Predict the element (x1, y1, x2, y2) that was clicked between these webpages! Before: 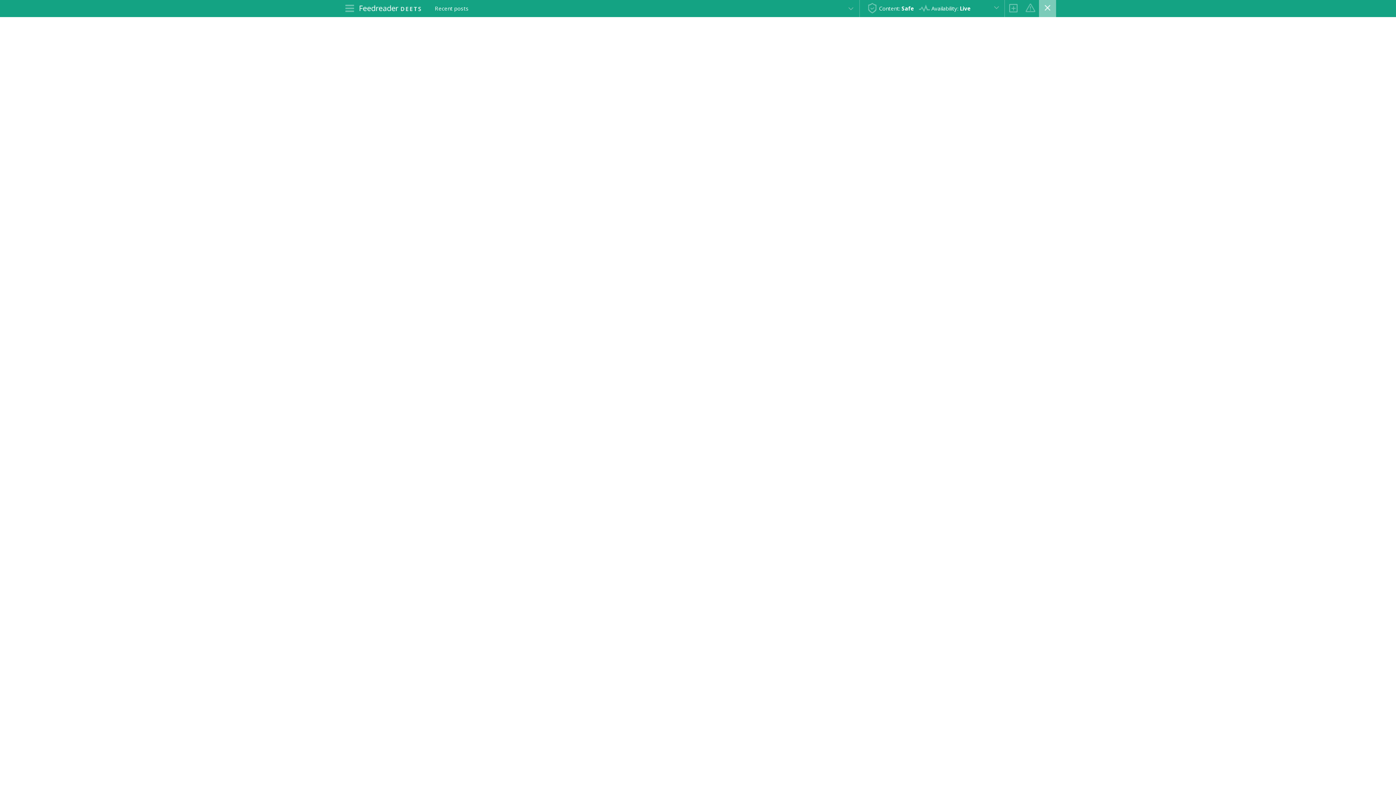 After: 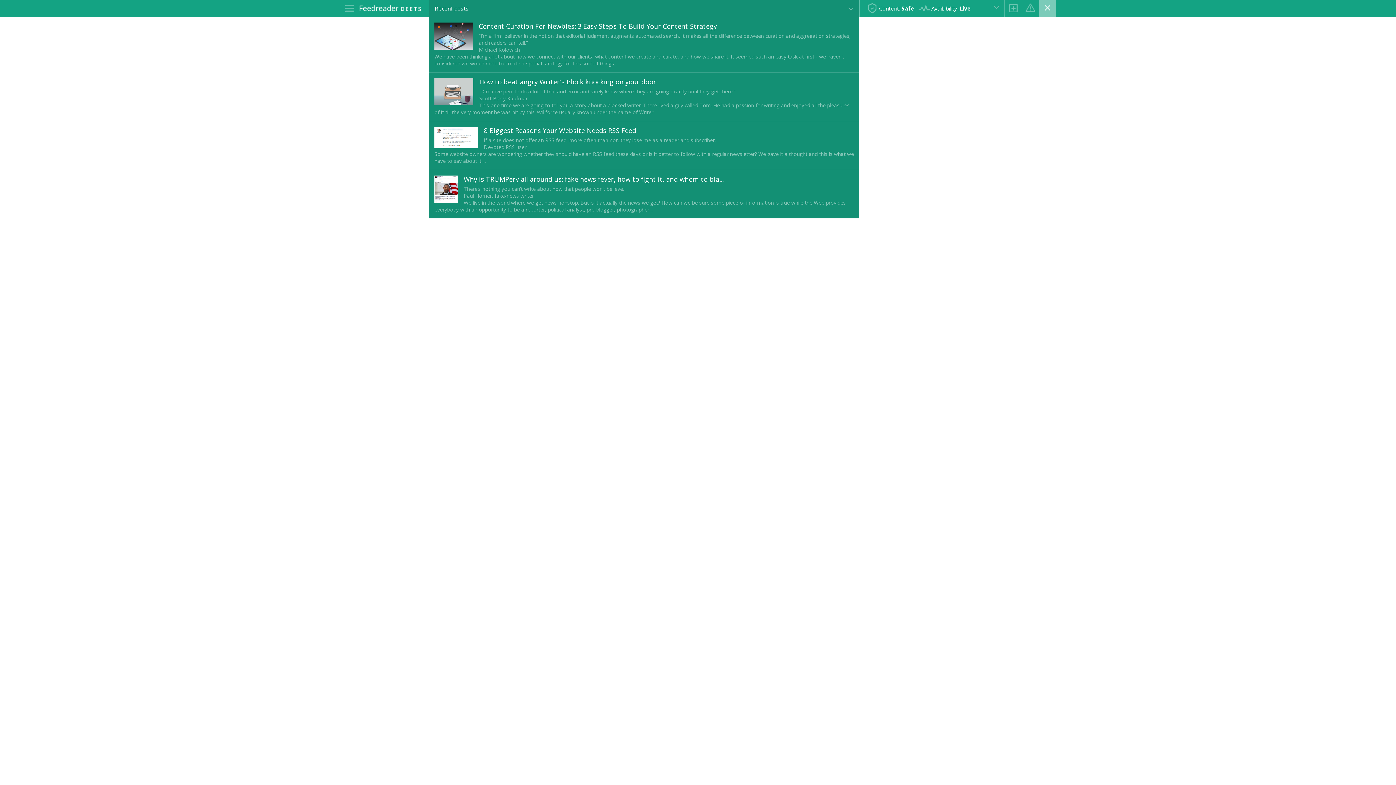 Action: label: Recent posts bbox: (429, 0, 859, 17)